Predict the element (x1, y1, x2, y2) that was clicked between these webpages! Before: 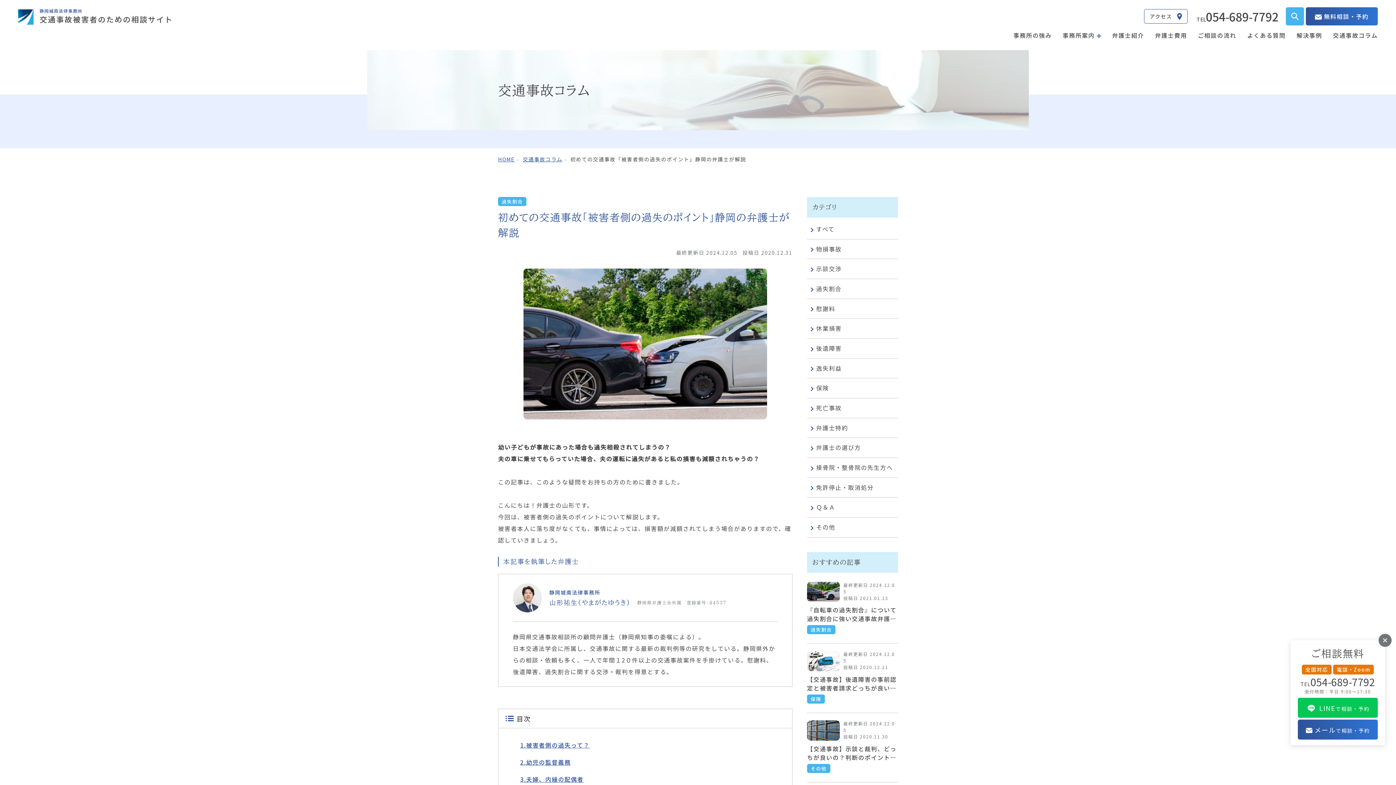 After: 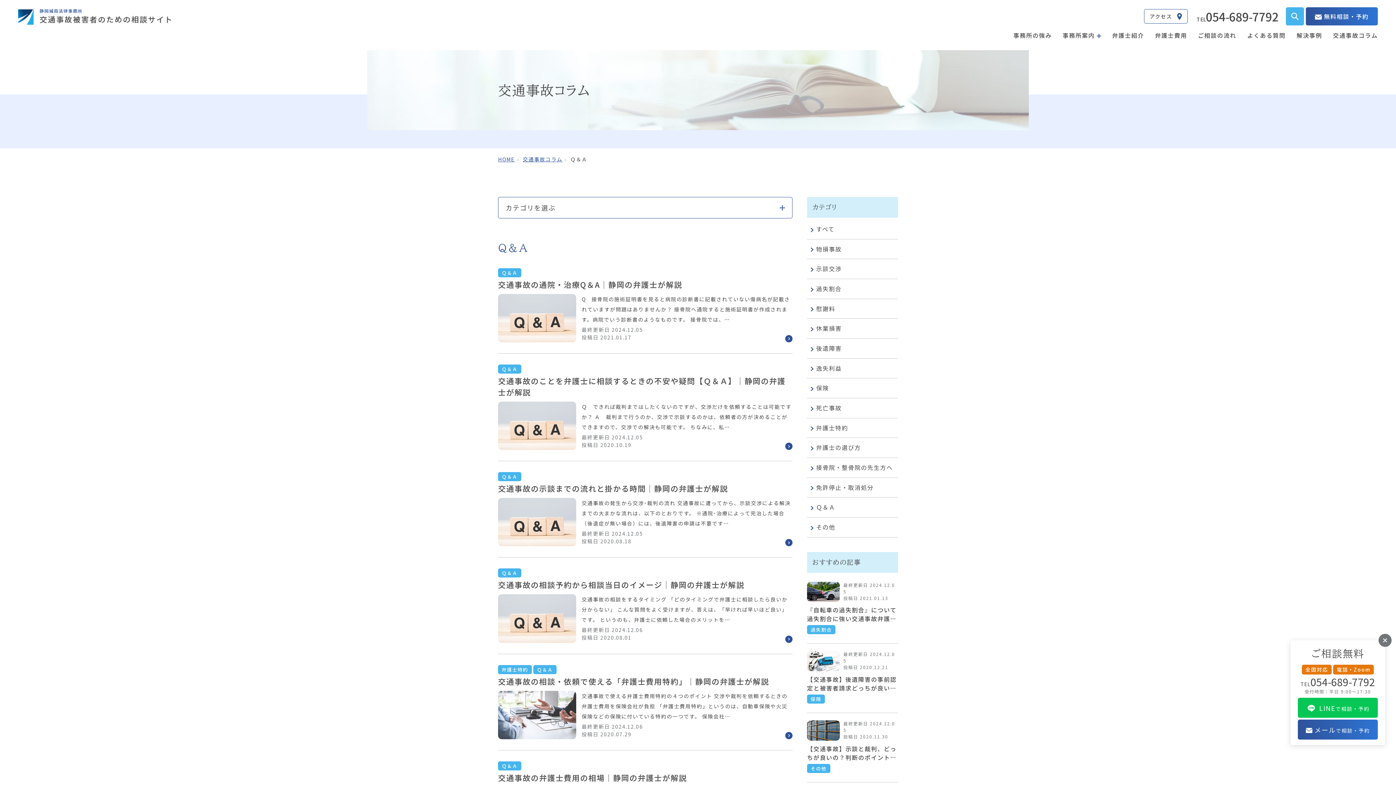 Action: bbox: (807, 497, 898, 517) label: Ｑ＆Ａ